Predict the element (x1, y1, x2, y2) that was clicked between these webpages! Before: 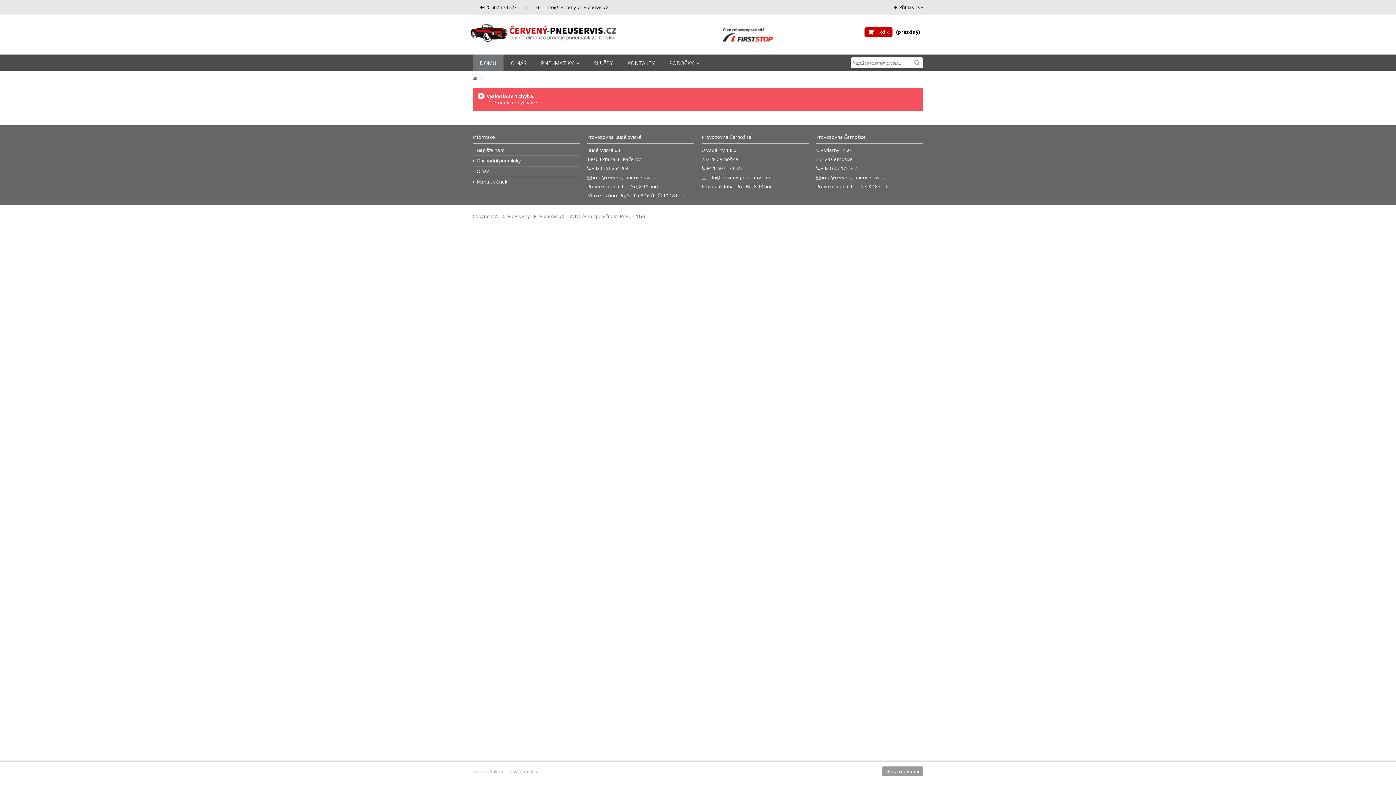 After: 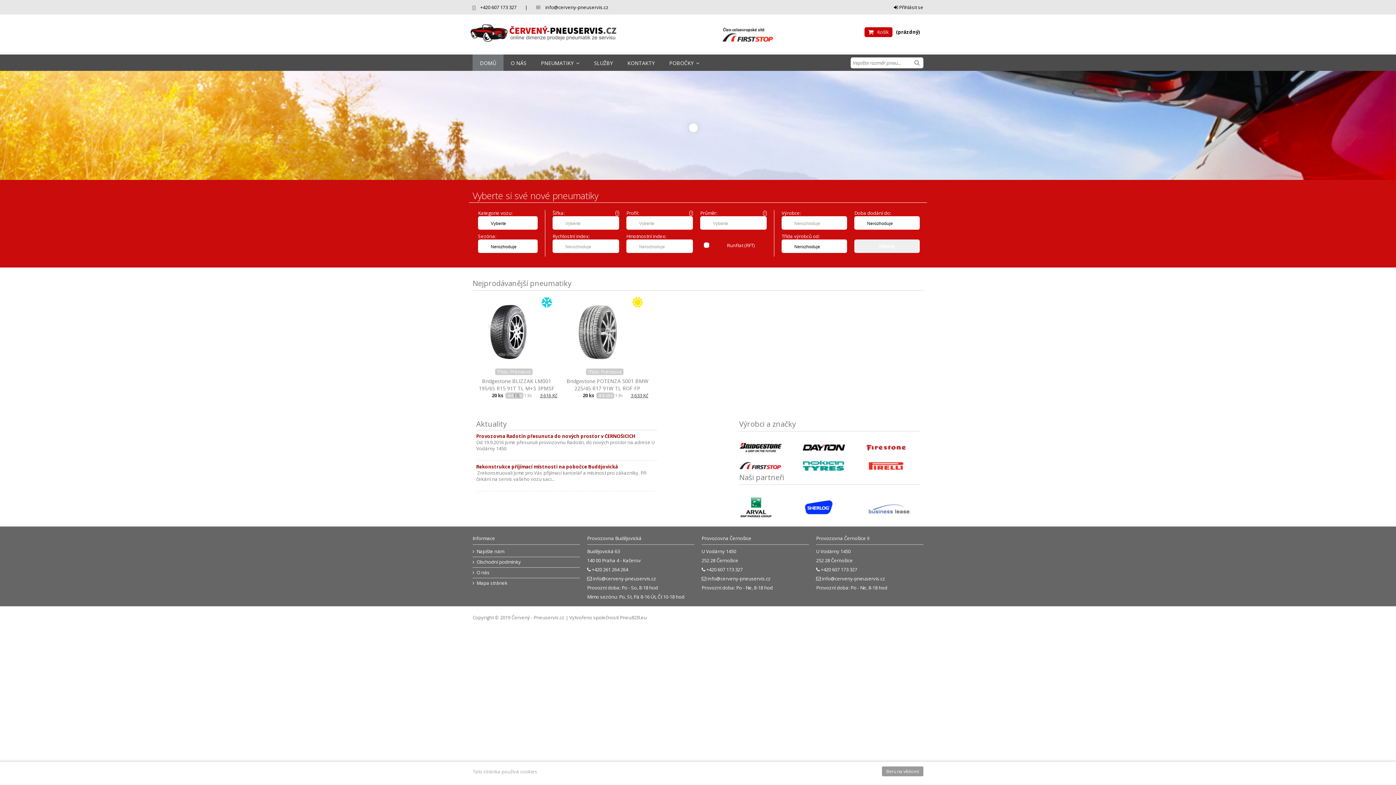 Action: bbox: (472, 74, 477, 83)